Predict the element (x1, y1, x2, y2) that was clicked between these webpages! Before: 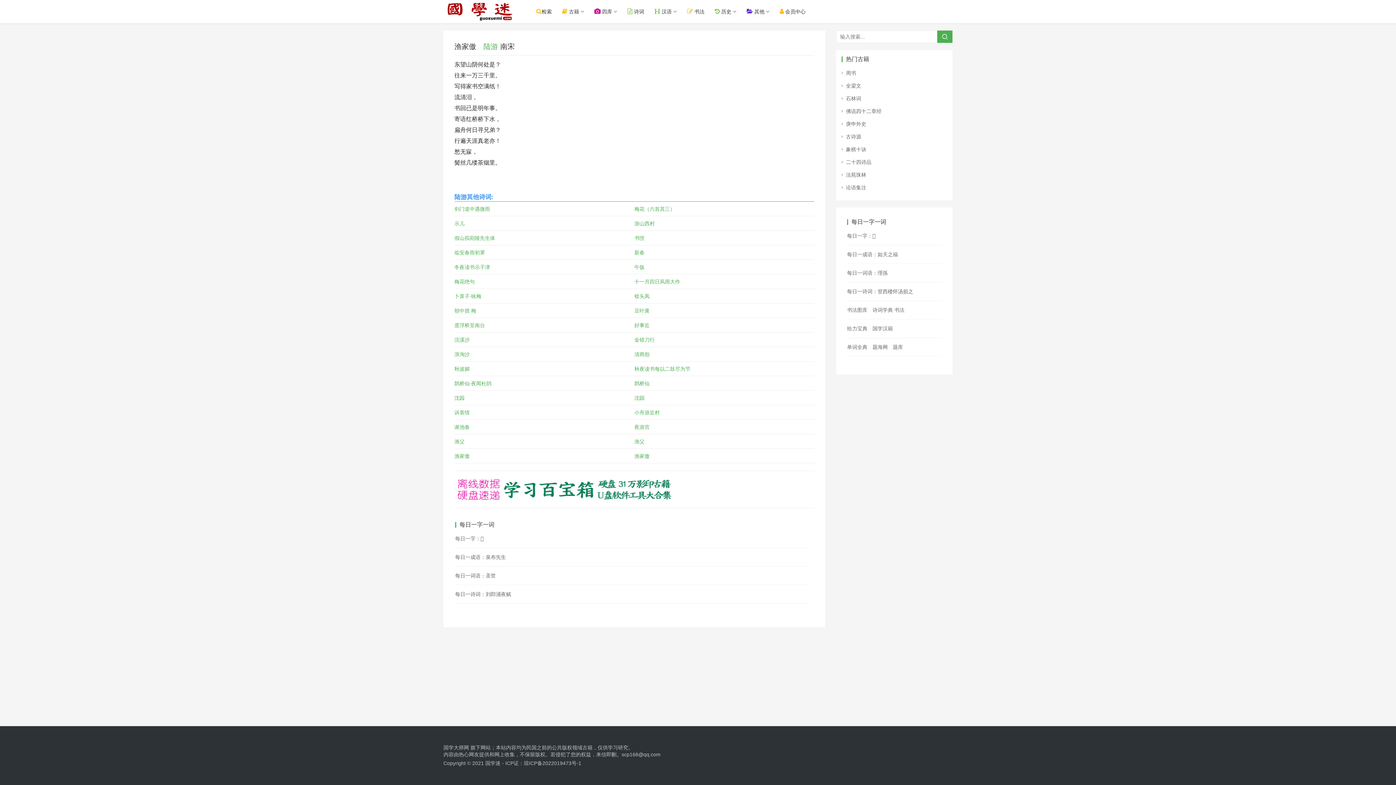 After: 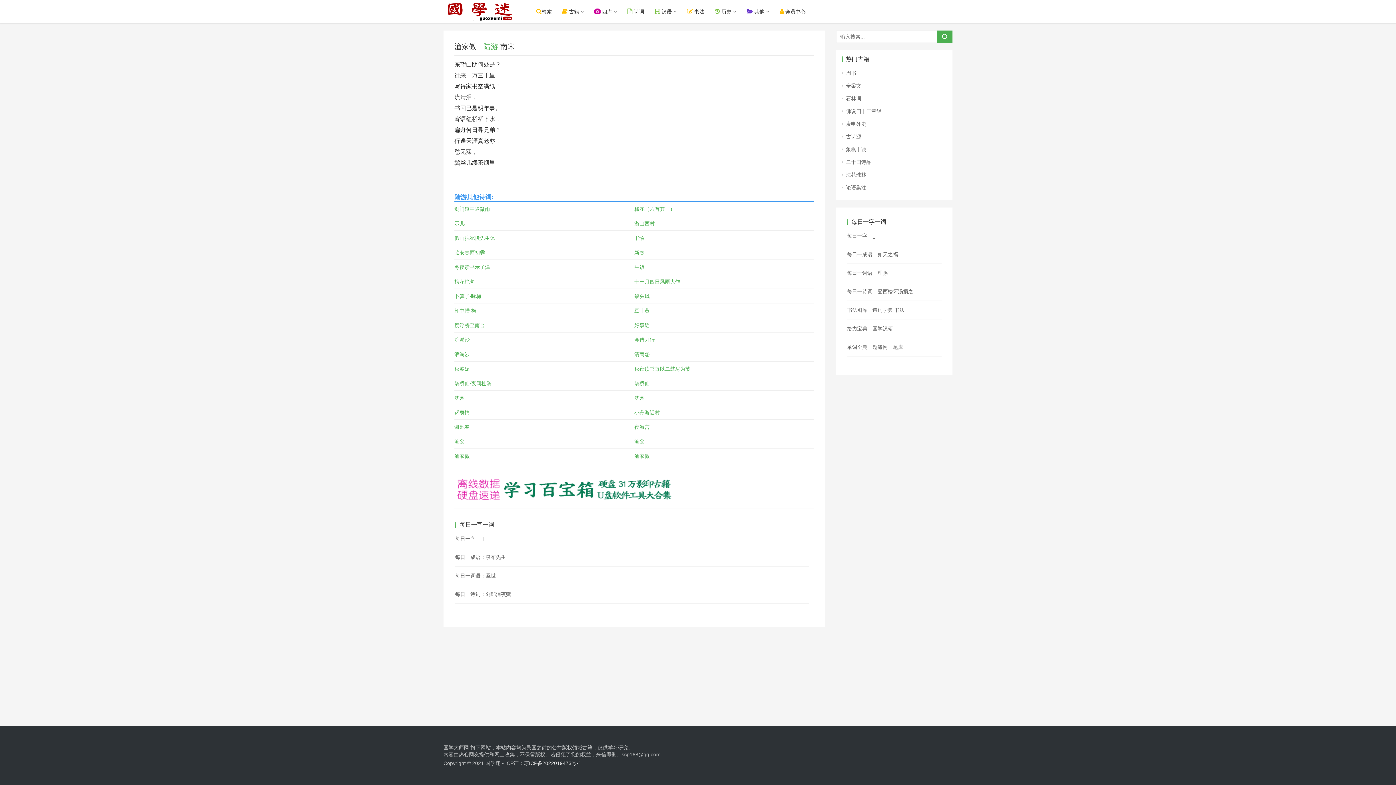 Action: label: 琼ICP备2022019473号-1 bbox: (524, 760, 581, 766)